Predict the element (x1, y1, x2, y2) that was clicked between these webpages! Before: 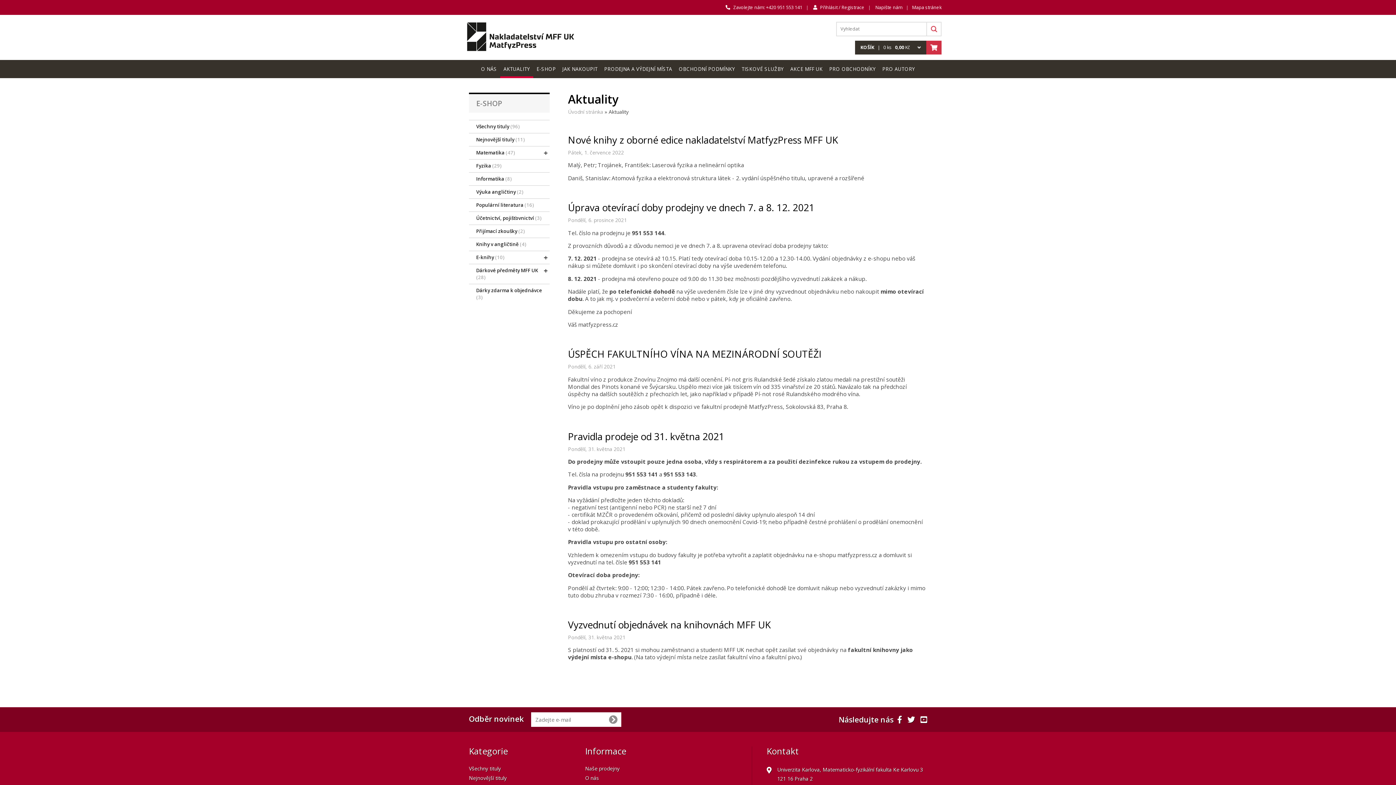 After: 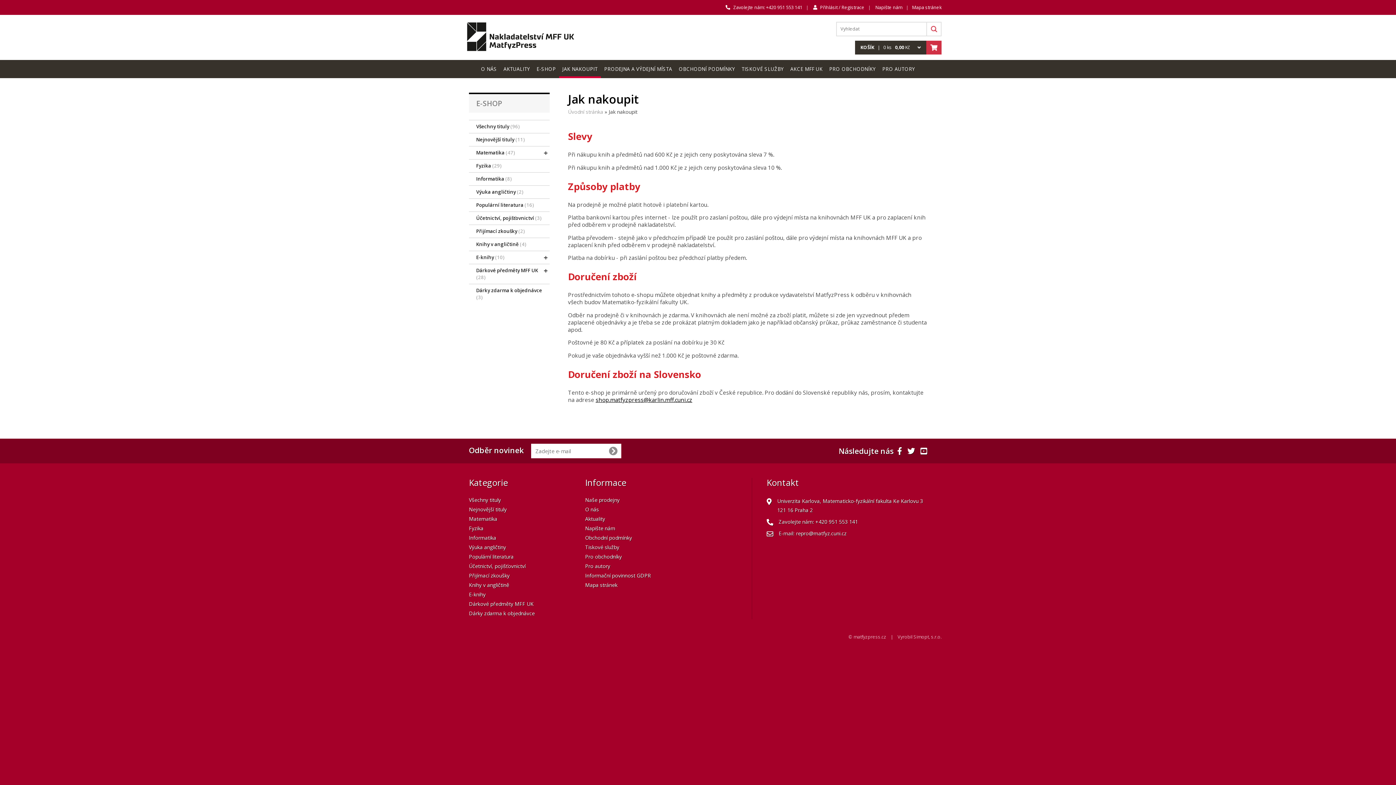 Action: bbox: (559, 60, 601, 78) label: JAK NAKOUPIT